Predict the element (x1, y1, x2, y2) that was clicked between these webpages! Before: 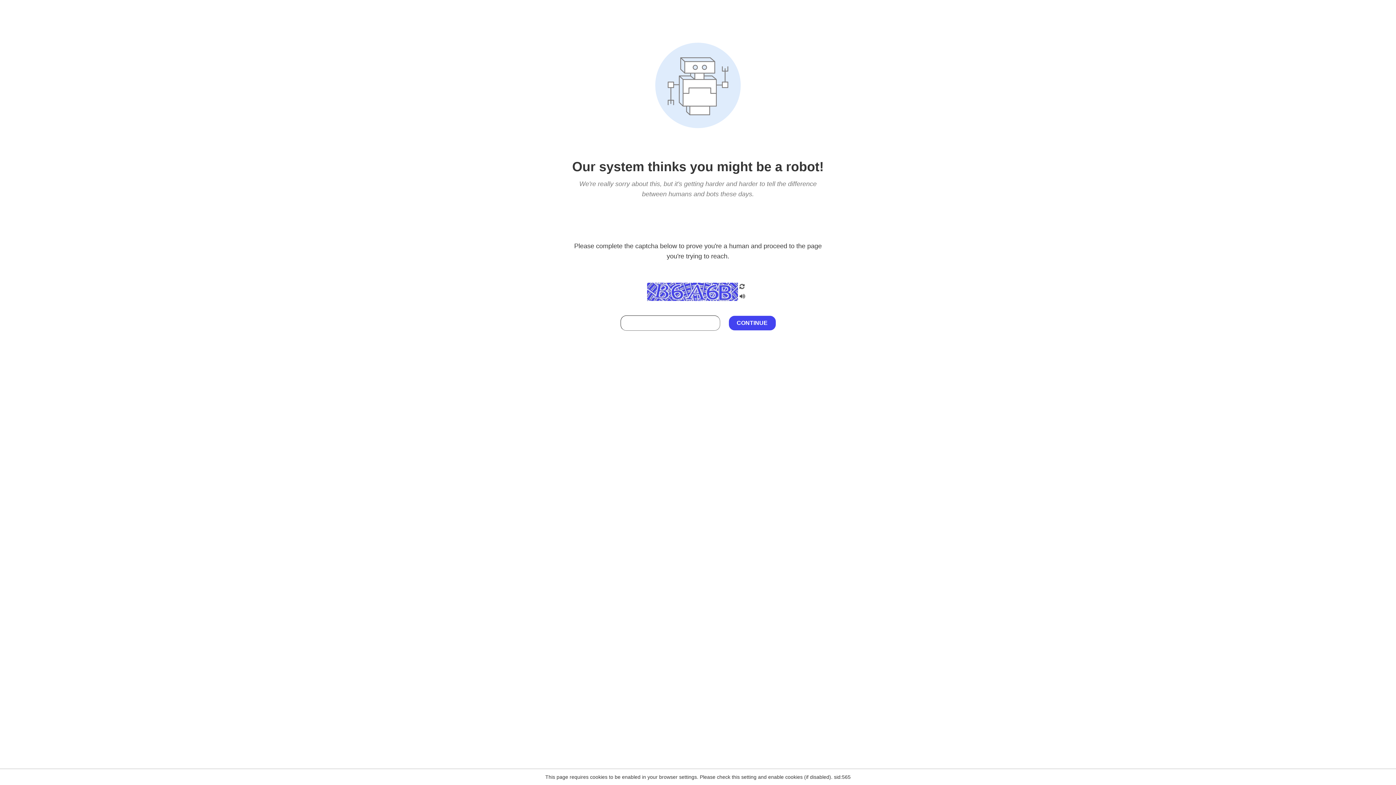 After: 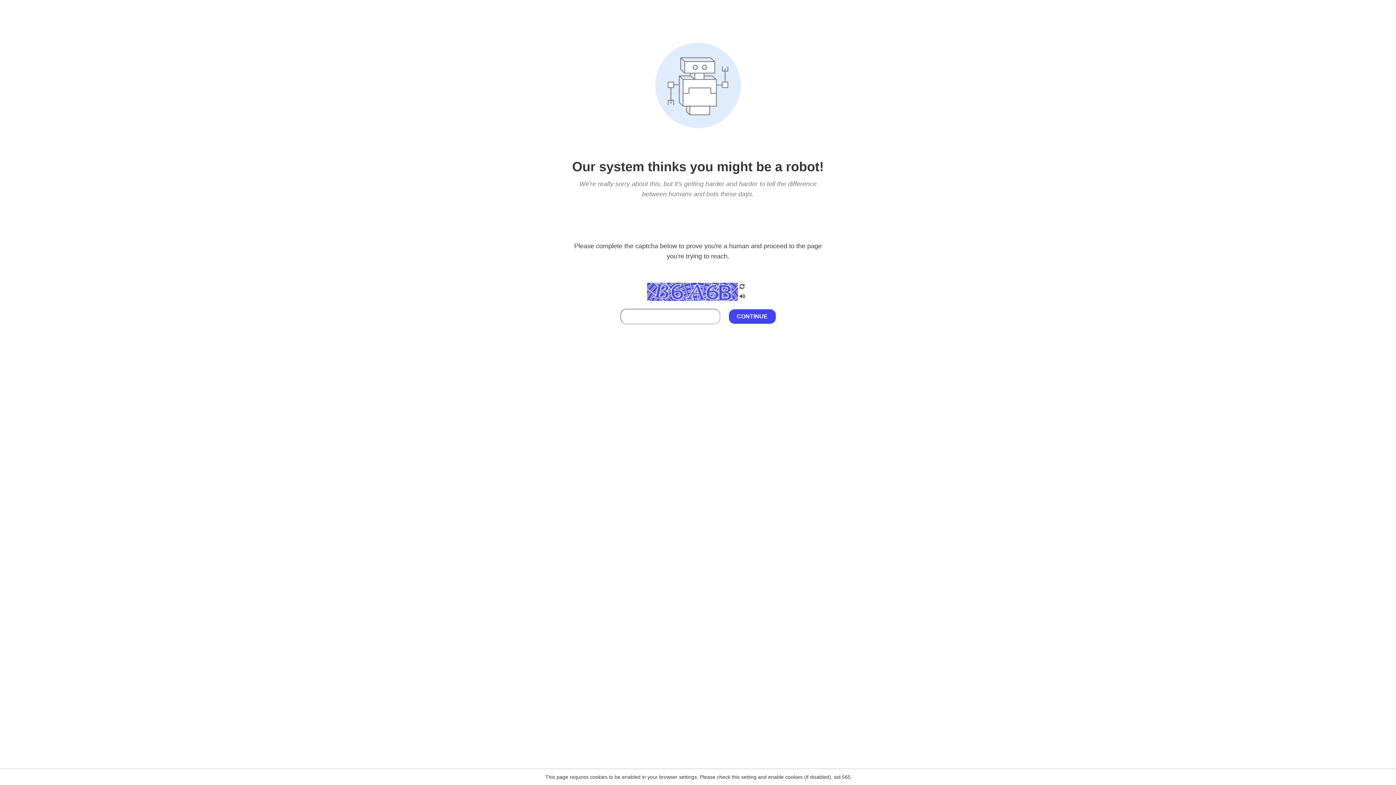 Action: bbox: (738, 212, 746, 219)